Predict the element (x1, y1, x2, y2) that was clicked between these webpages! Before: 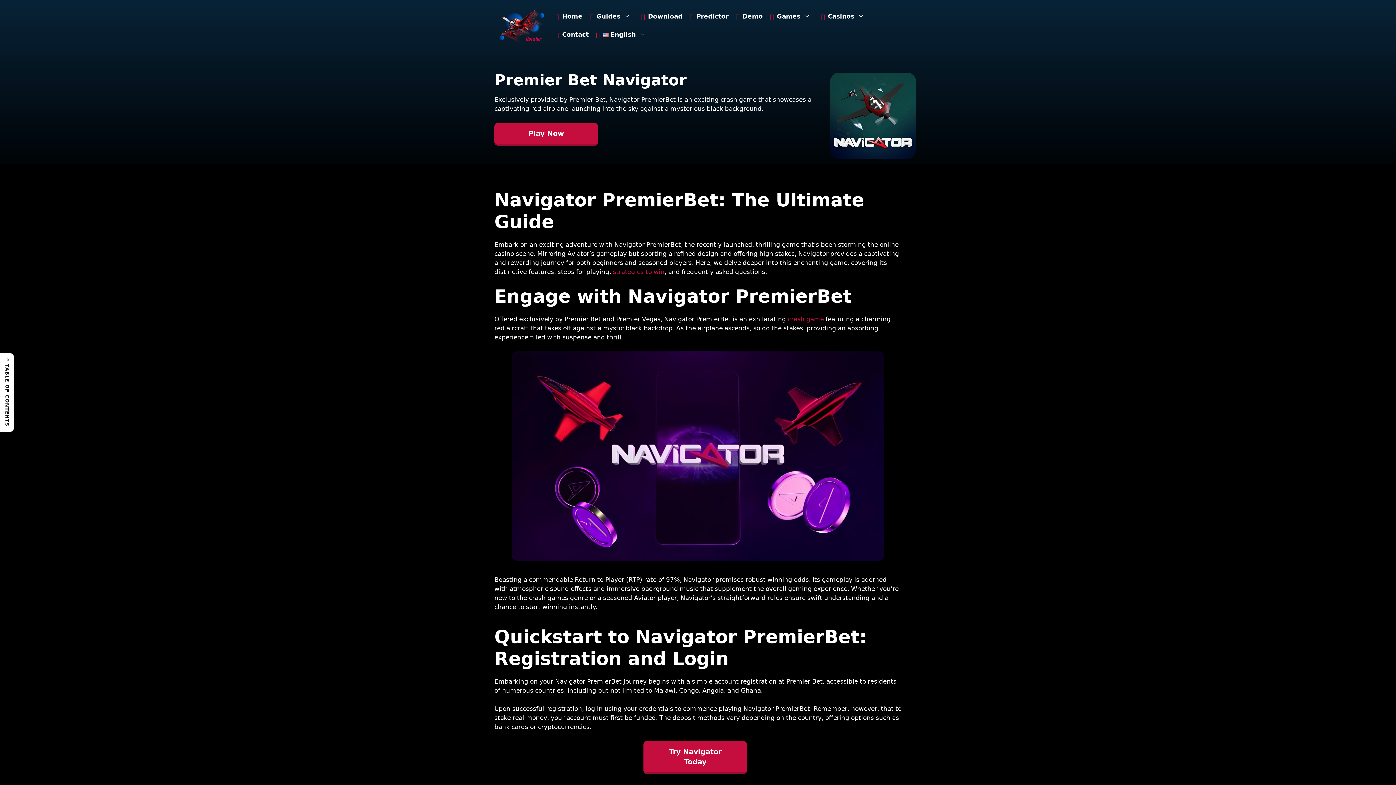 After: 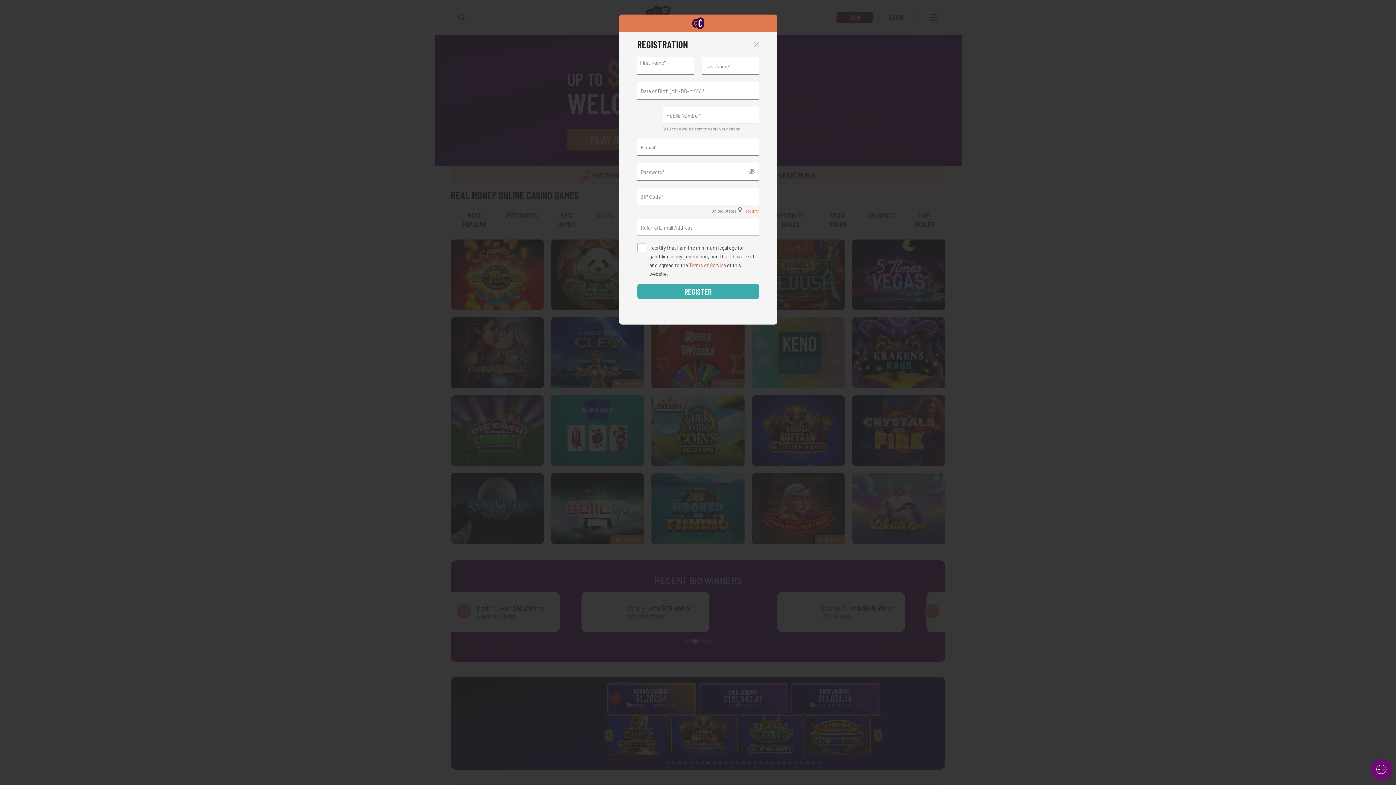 Action: bbox: (512, 452, 884, 459)